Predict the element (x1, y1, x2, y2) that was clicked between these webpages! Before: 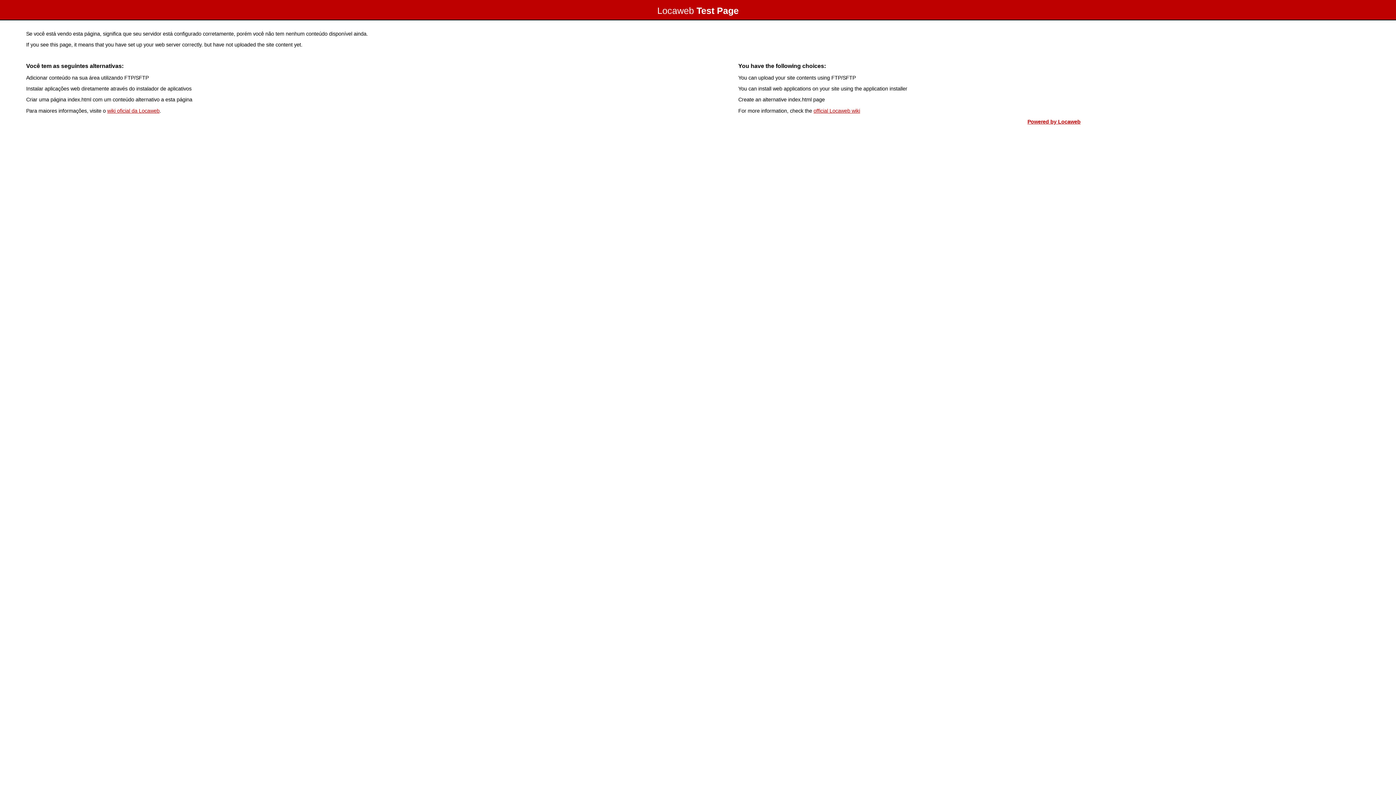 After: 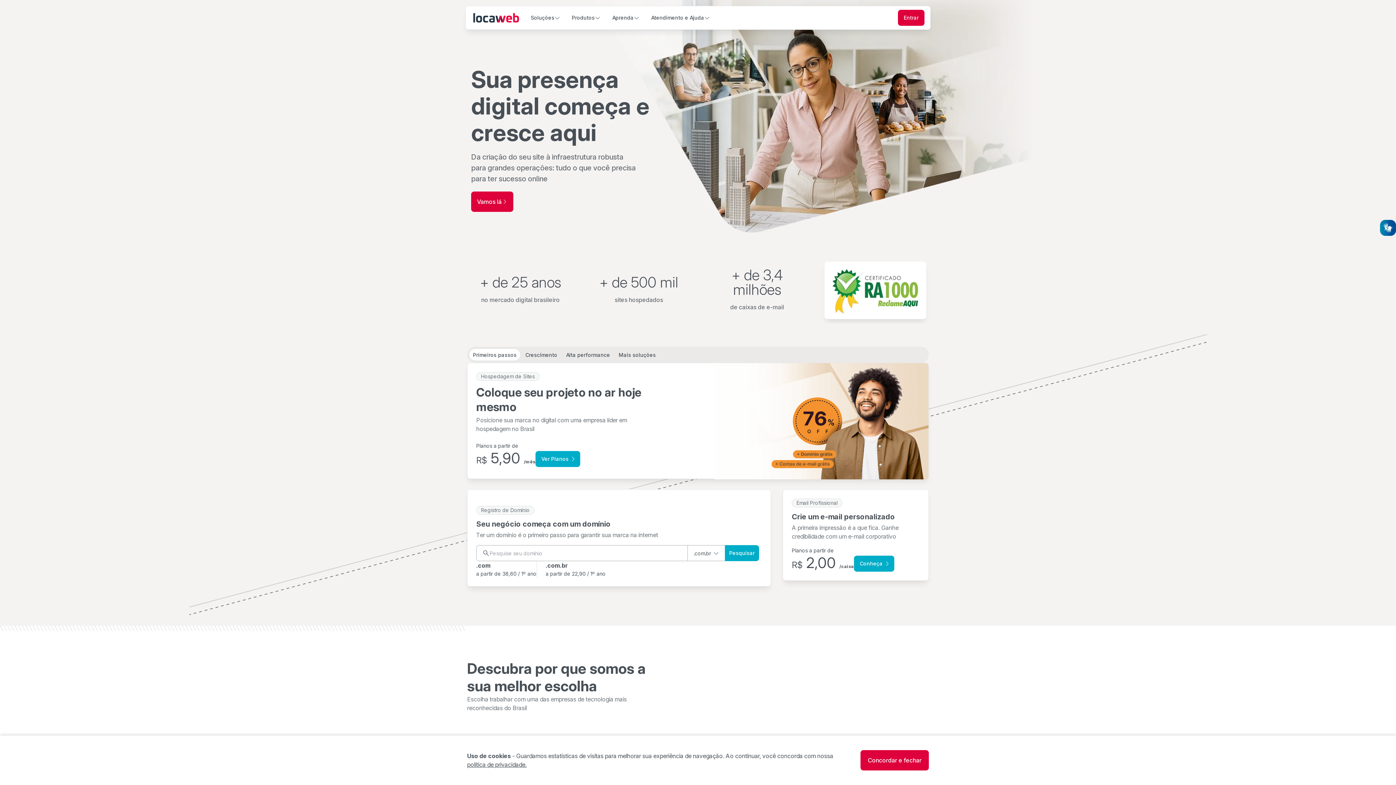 Action: label: Powered by Locaweb bbox: (1027, 118, 1080, 124)